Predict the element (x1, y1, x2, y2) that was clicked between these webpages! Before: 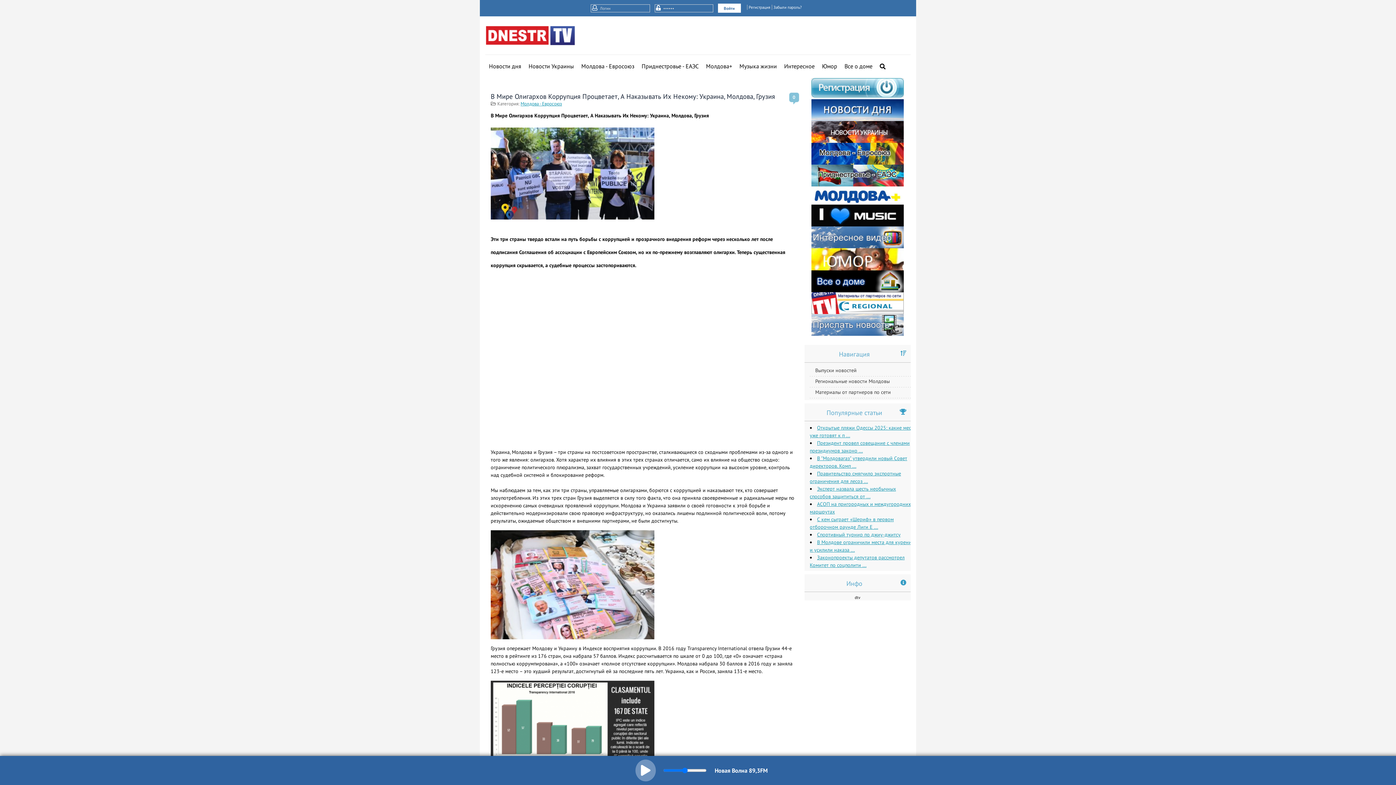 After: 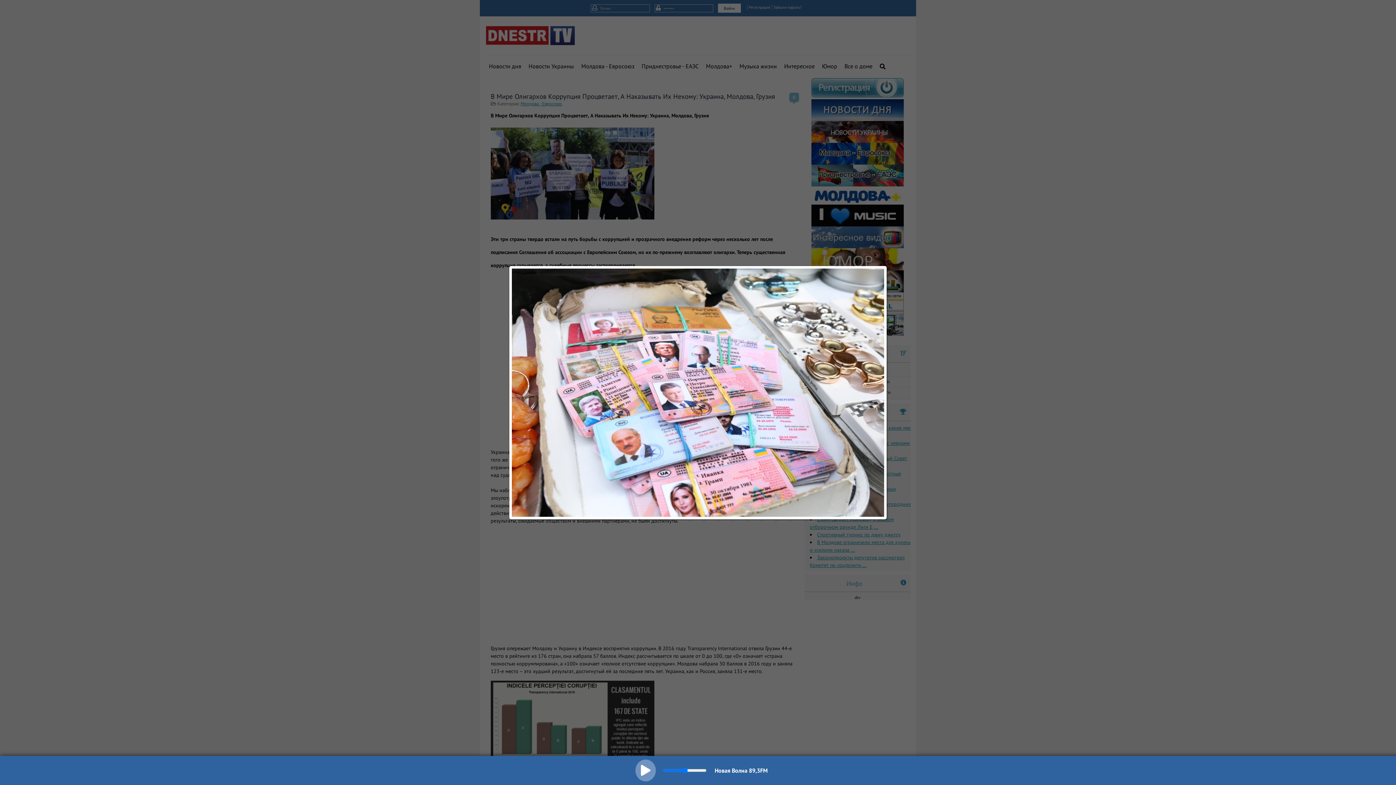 Action: bbox: (490, 635, 654, 640)